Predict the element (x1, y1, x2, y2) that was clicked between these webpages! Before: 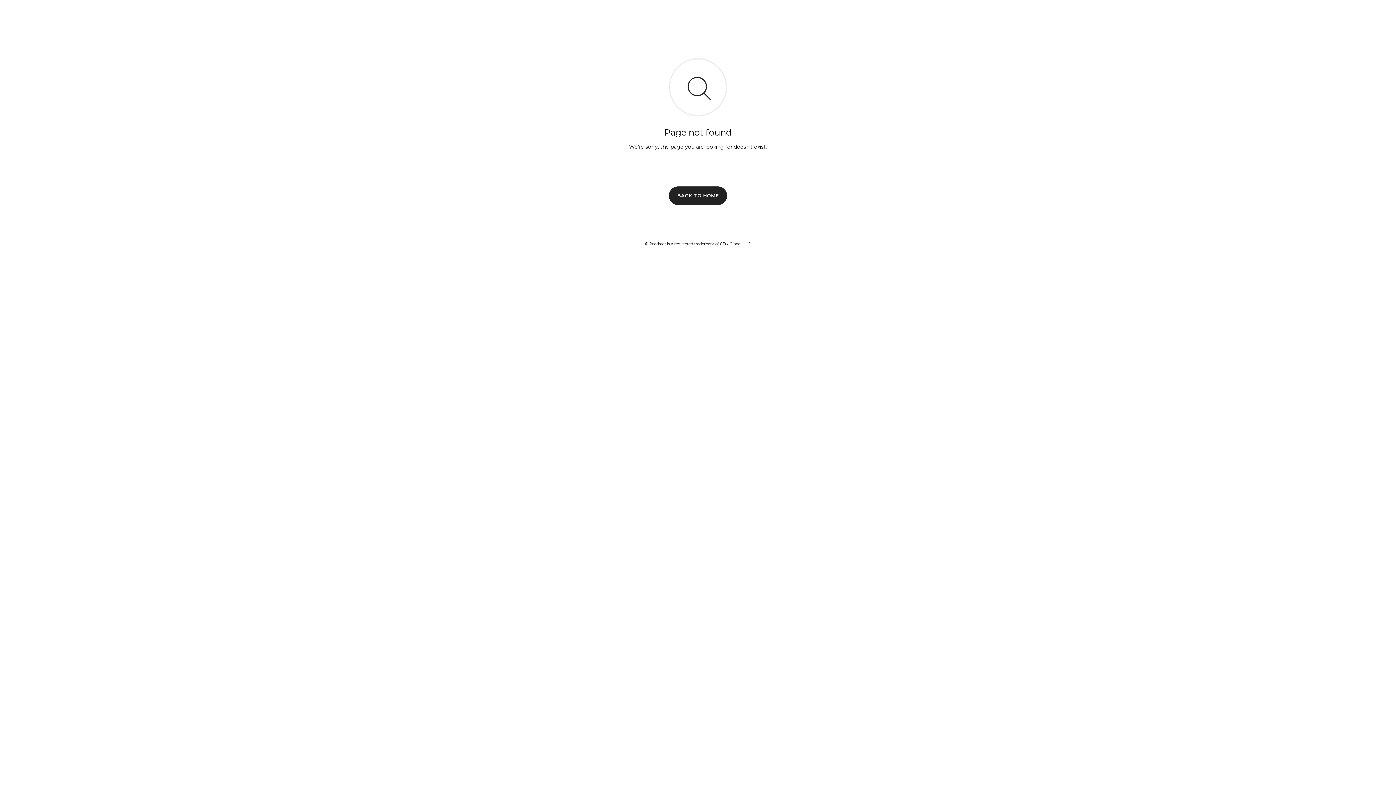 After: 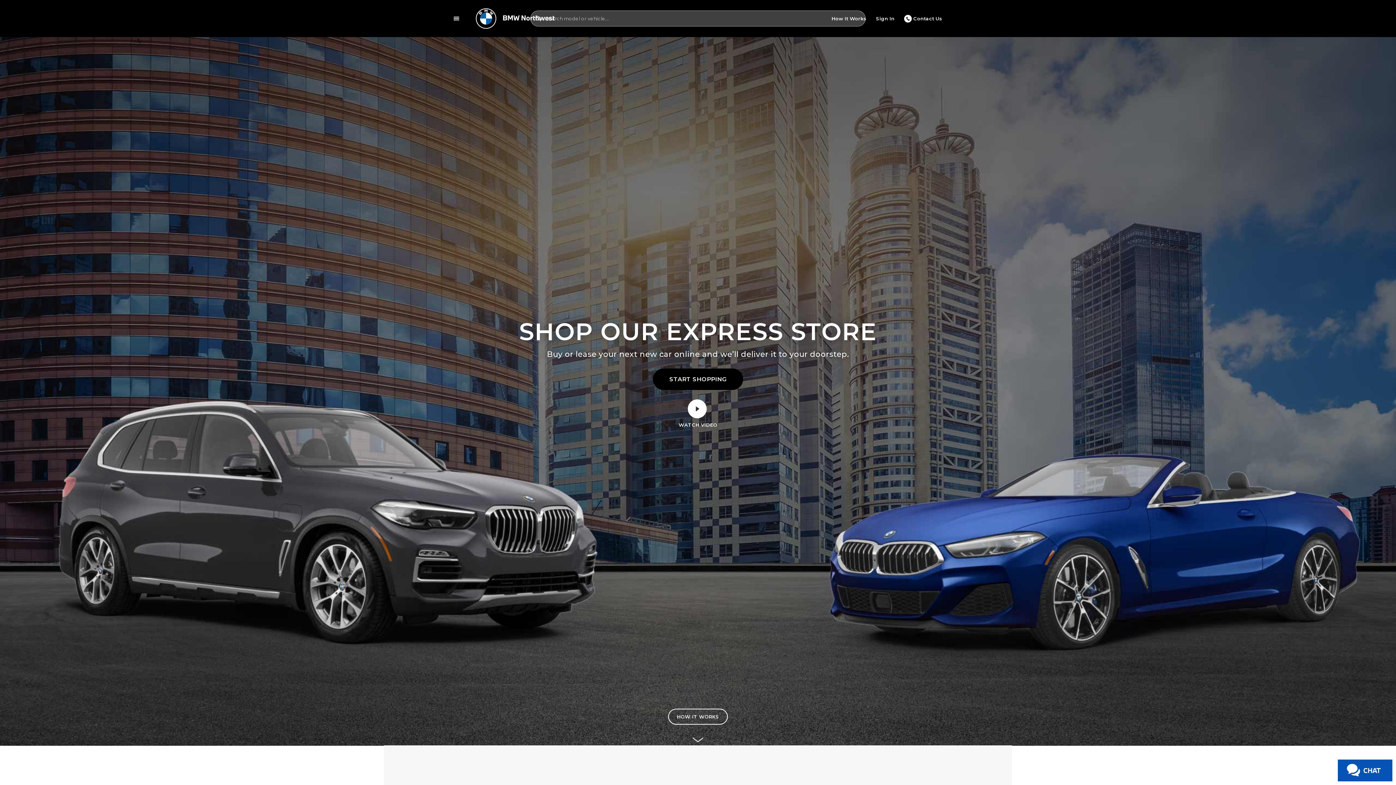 Action: bbox: (669, 186, 727, 204) label: BACK TO HOME